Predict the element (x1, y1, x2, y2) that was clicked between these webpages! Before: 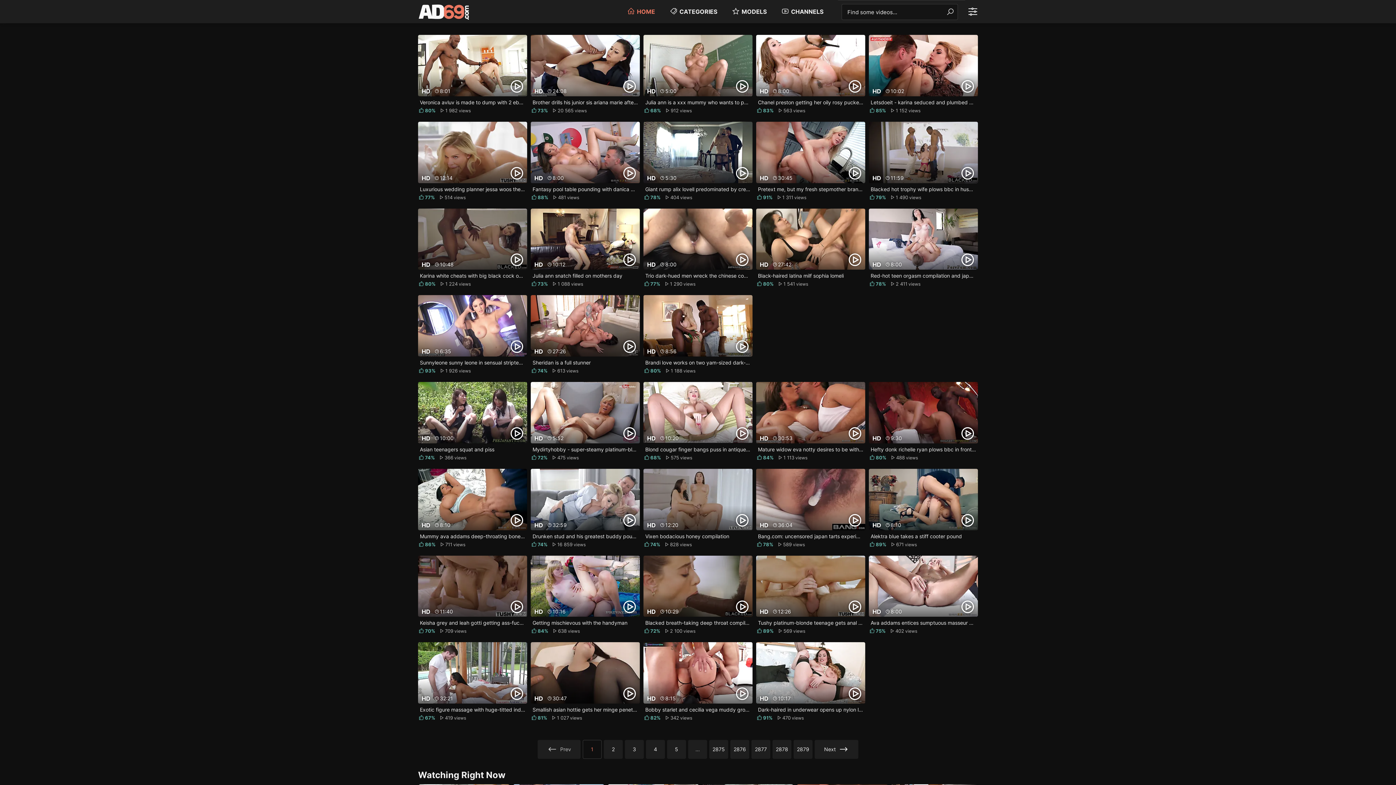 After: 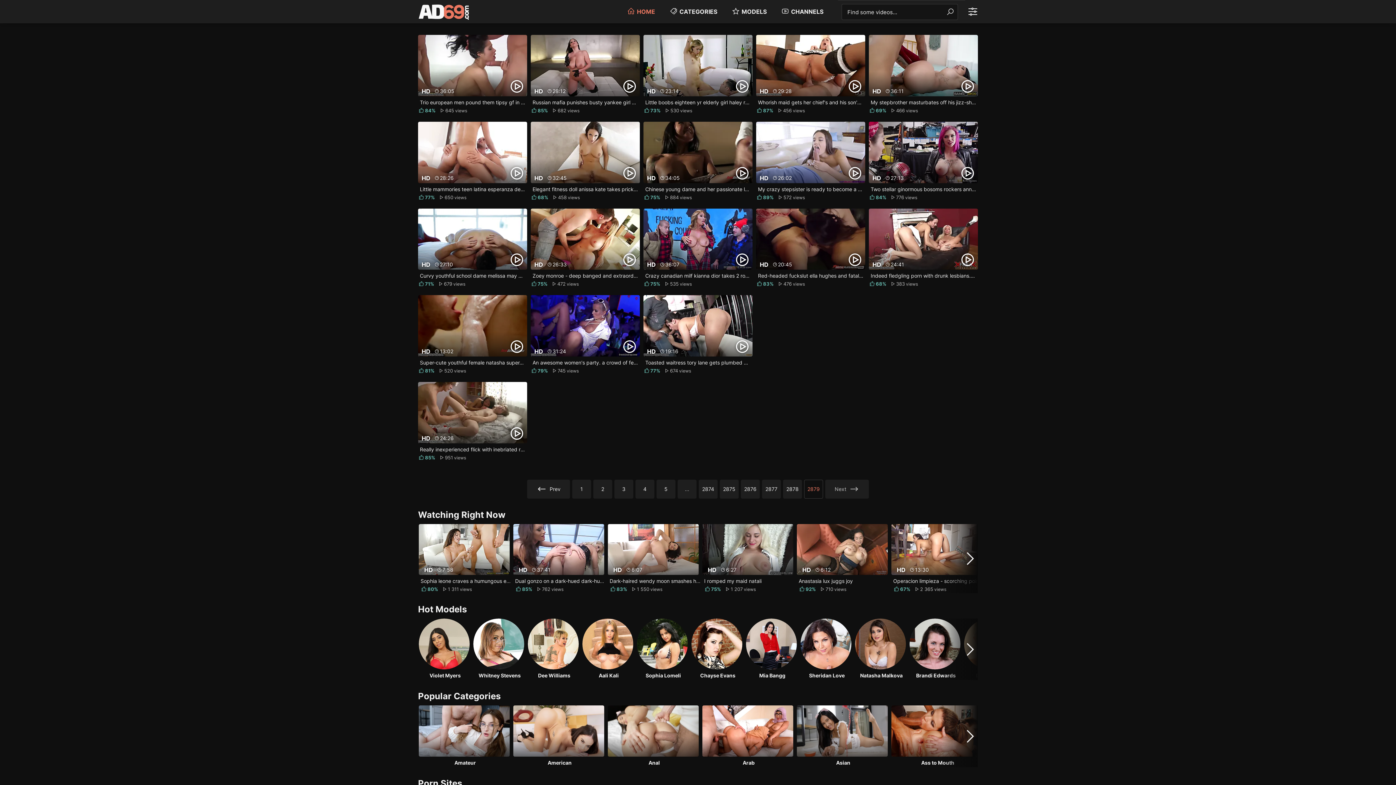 Action: label: 2879 bbox: (793, 740, 812, 759)